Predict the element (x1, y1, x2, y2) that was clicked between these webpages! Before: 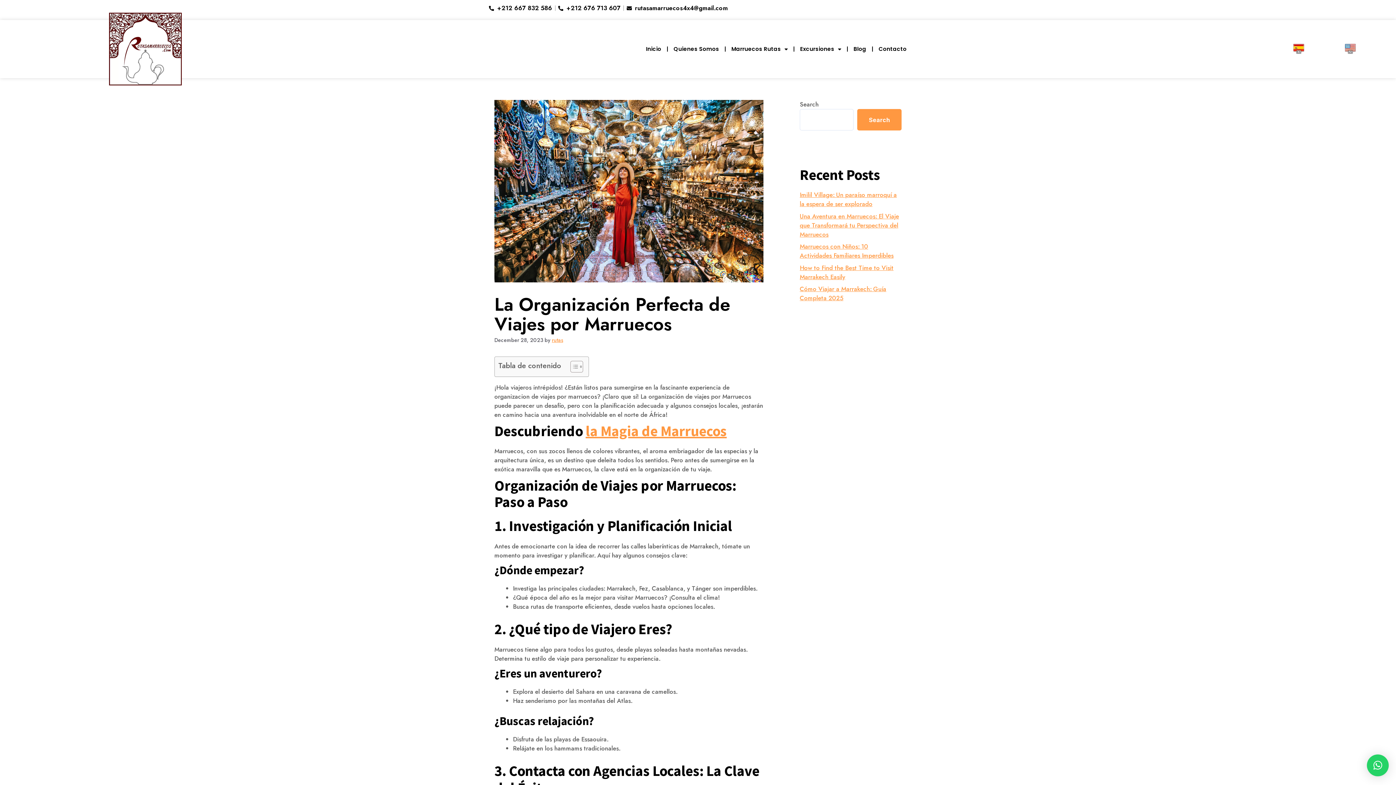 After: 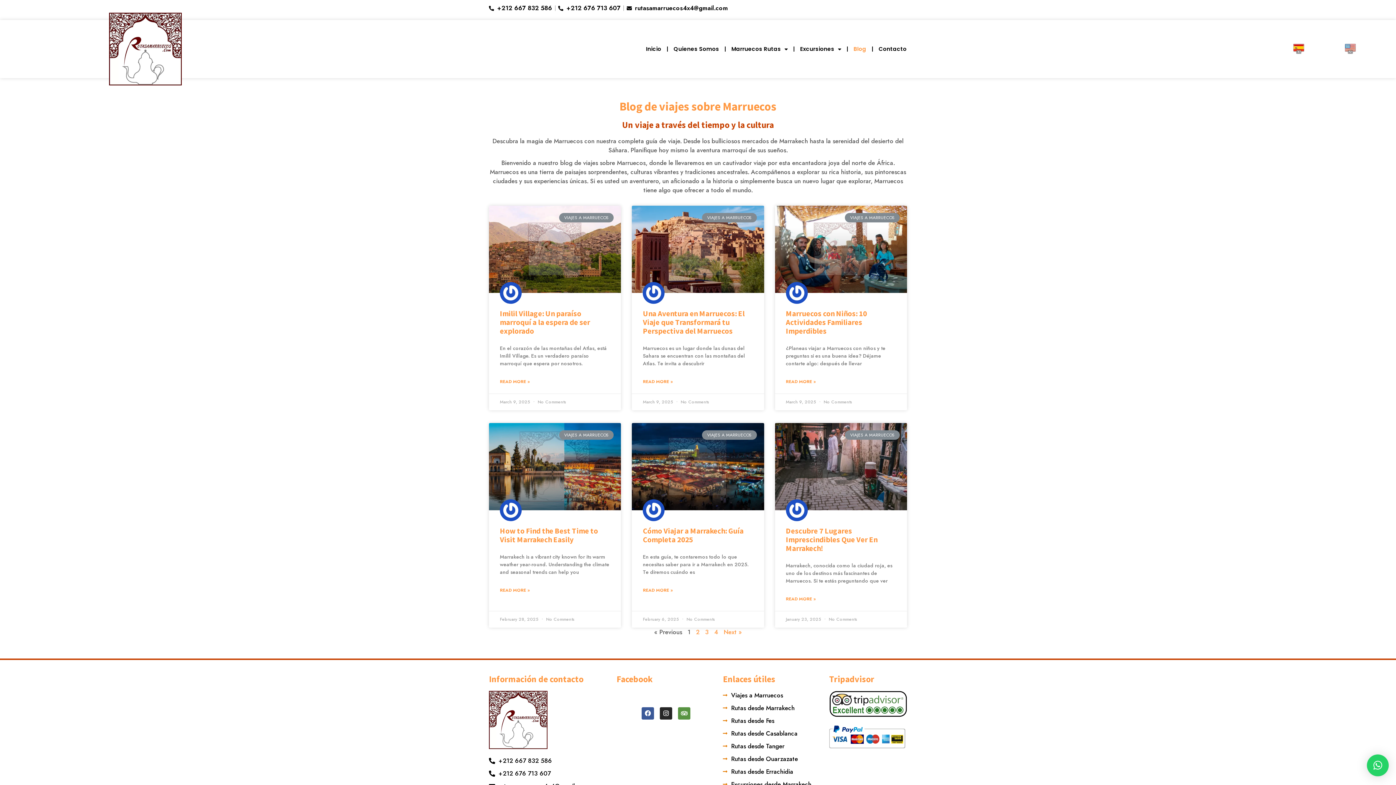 Action: label: Blog bbox: (847, 41, 872, 56)